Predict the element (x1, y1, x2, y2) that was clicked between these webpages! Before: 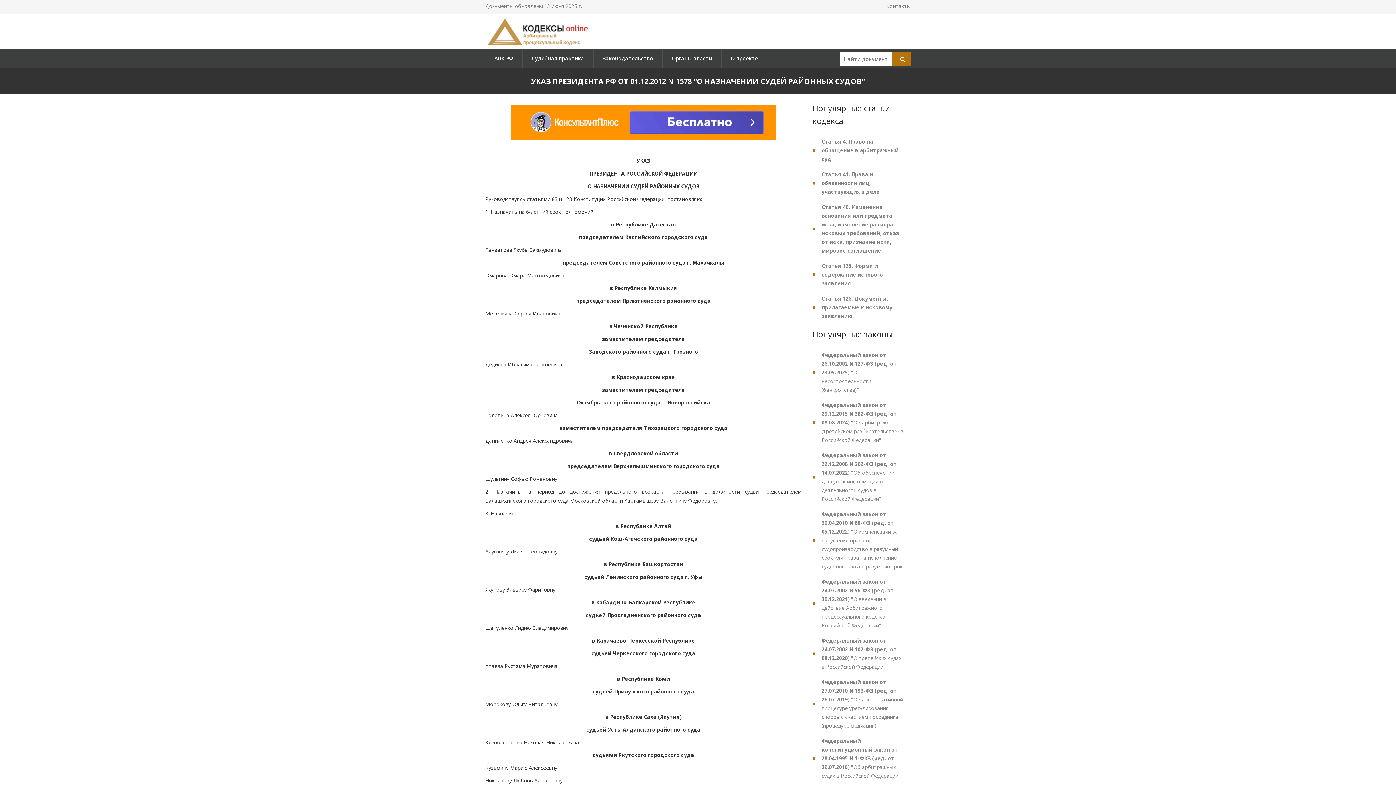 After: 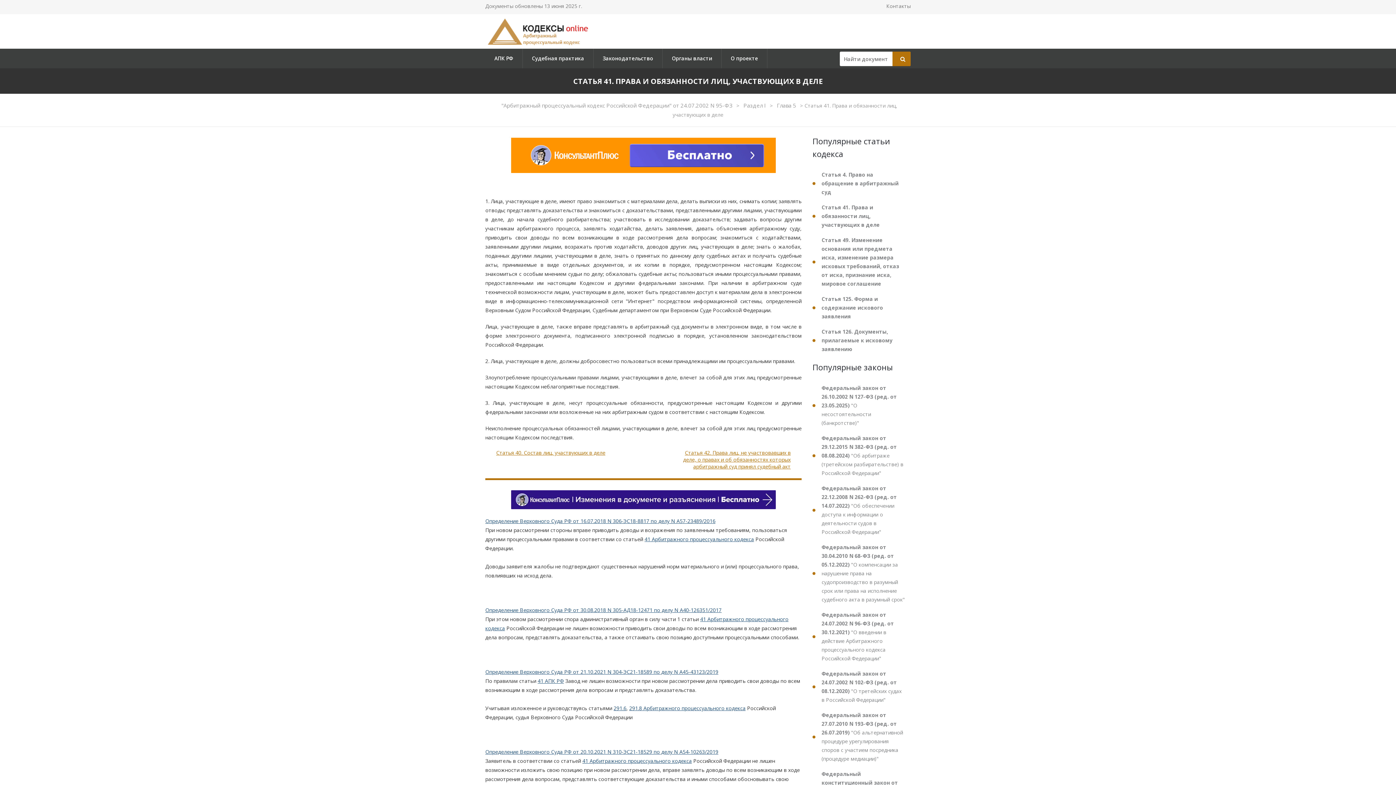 Action: label: Статья 41. Права и обязанности лиц, участвующих в деле bbox: (812, 167, 910, 199)